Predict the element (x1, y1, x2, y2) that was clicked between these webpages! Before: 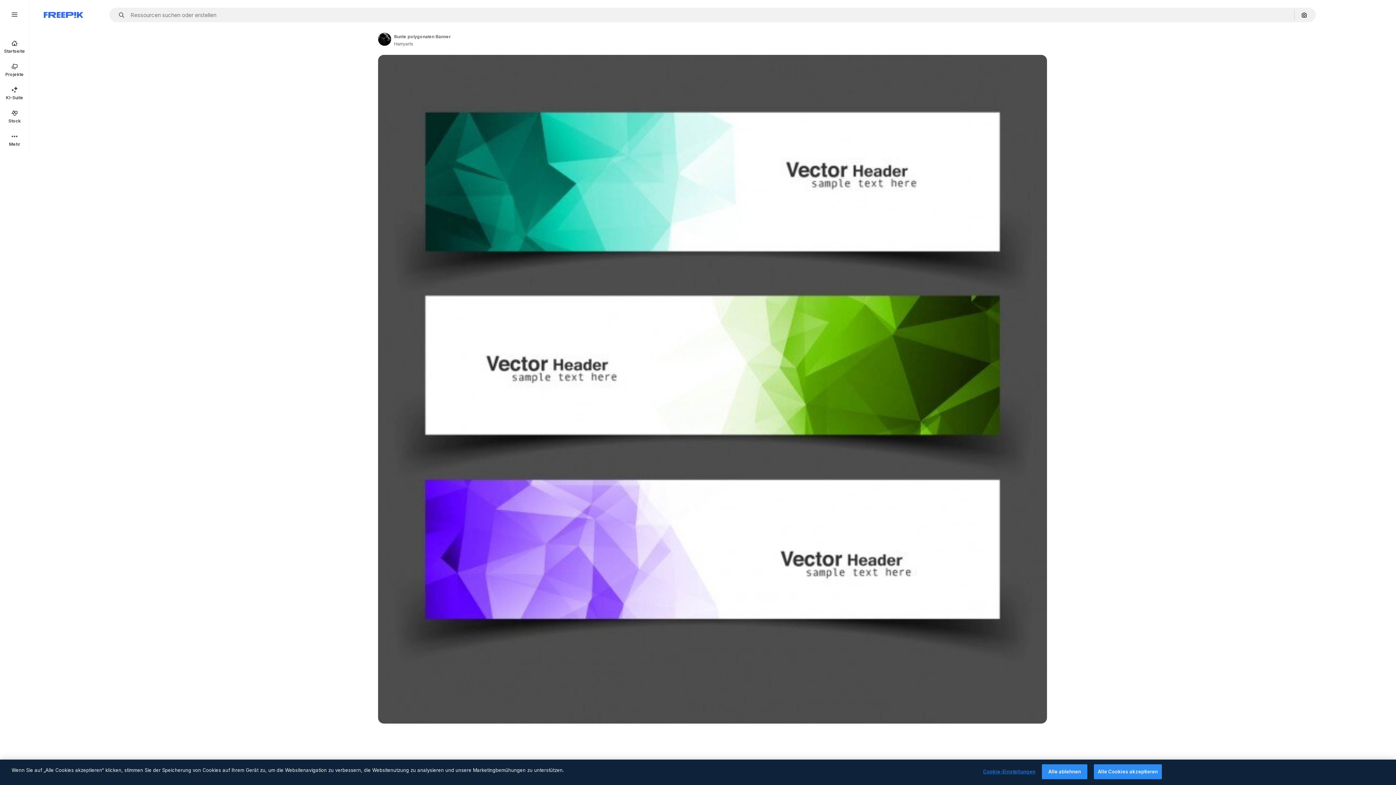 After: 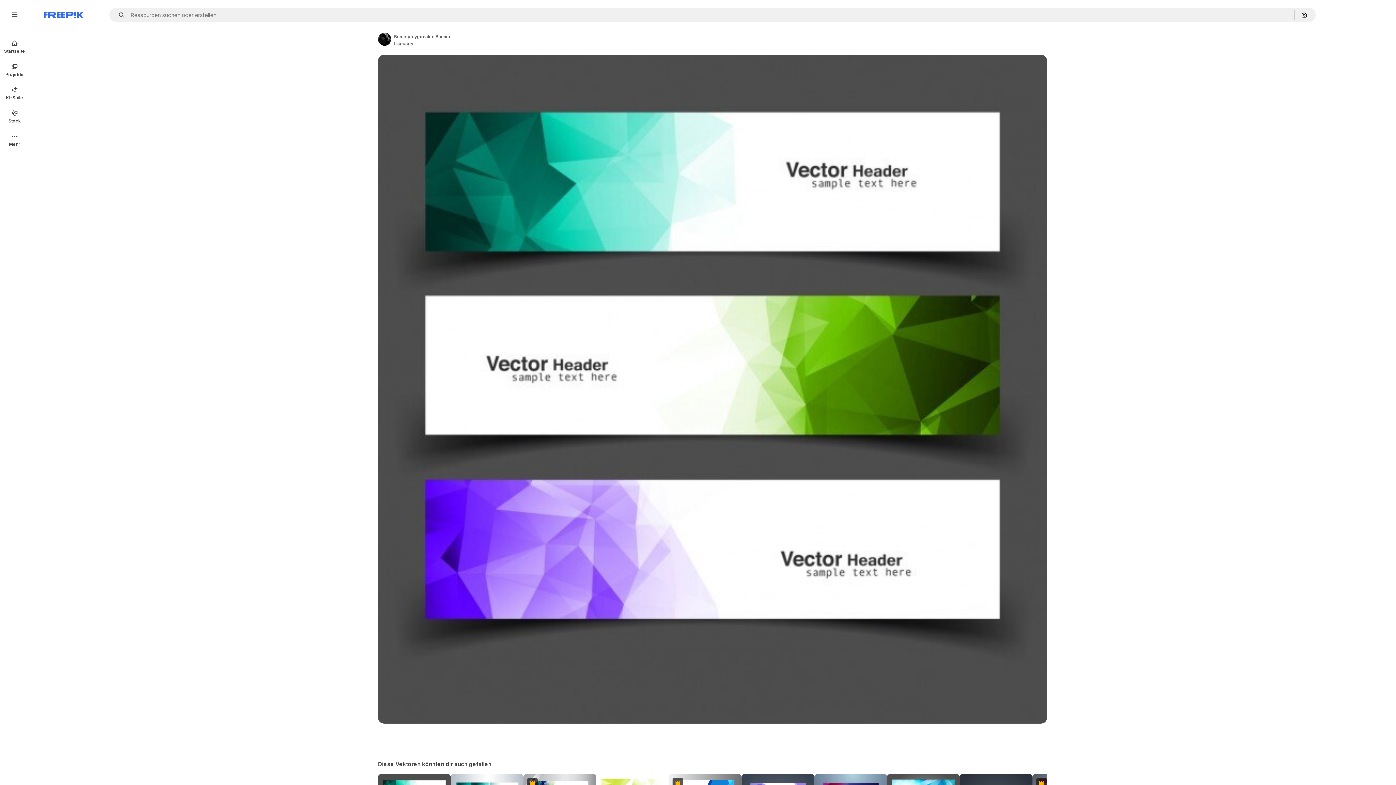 Action: bbox: (1042, 764, 1087, 779) label: Alle ablehnen